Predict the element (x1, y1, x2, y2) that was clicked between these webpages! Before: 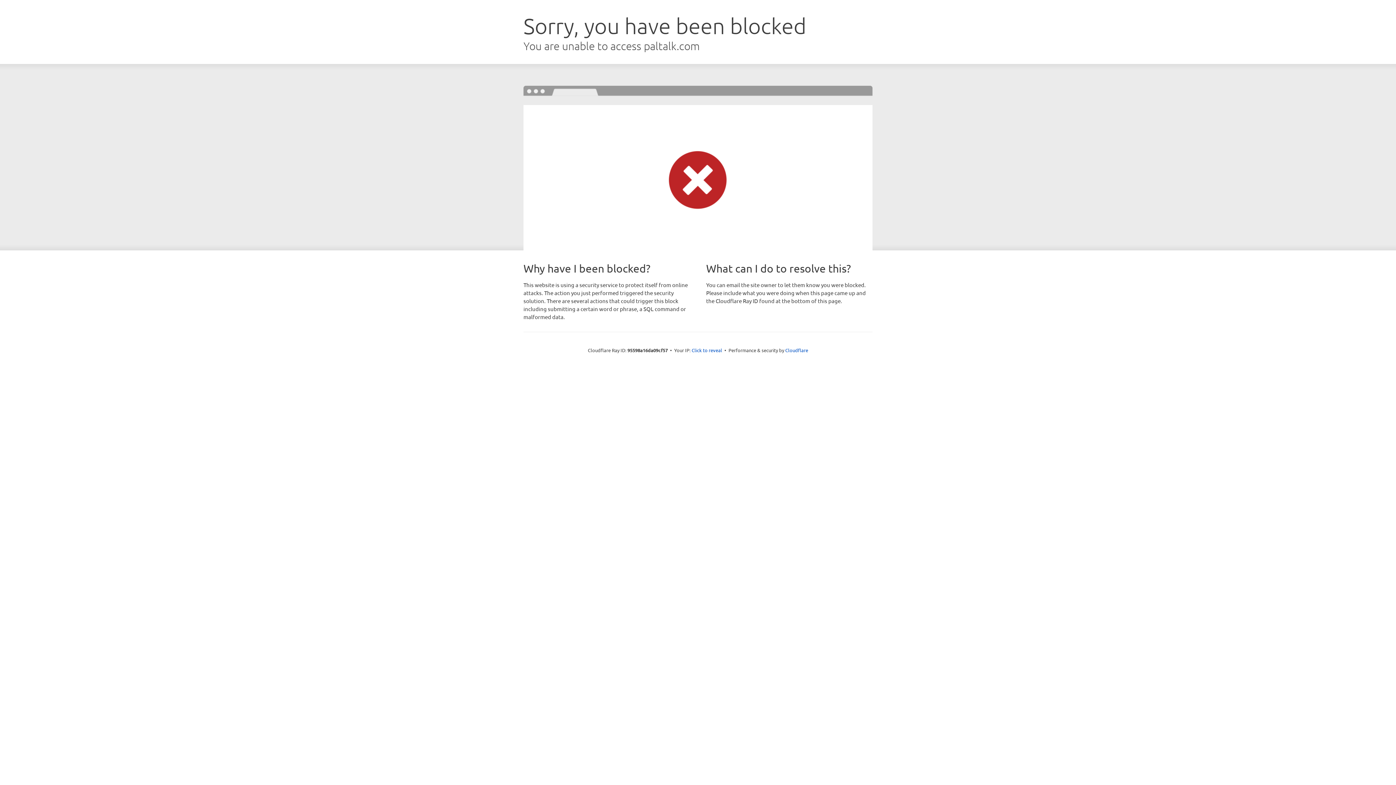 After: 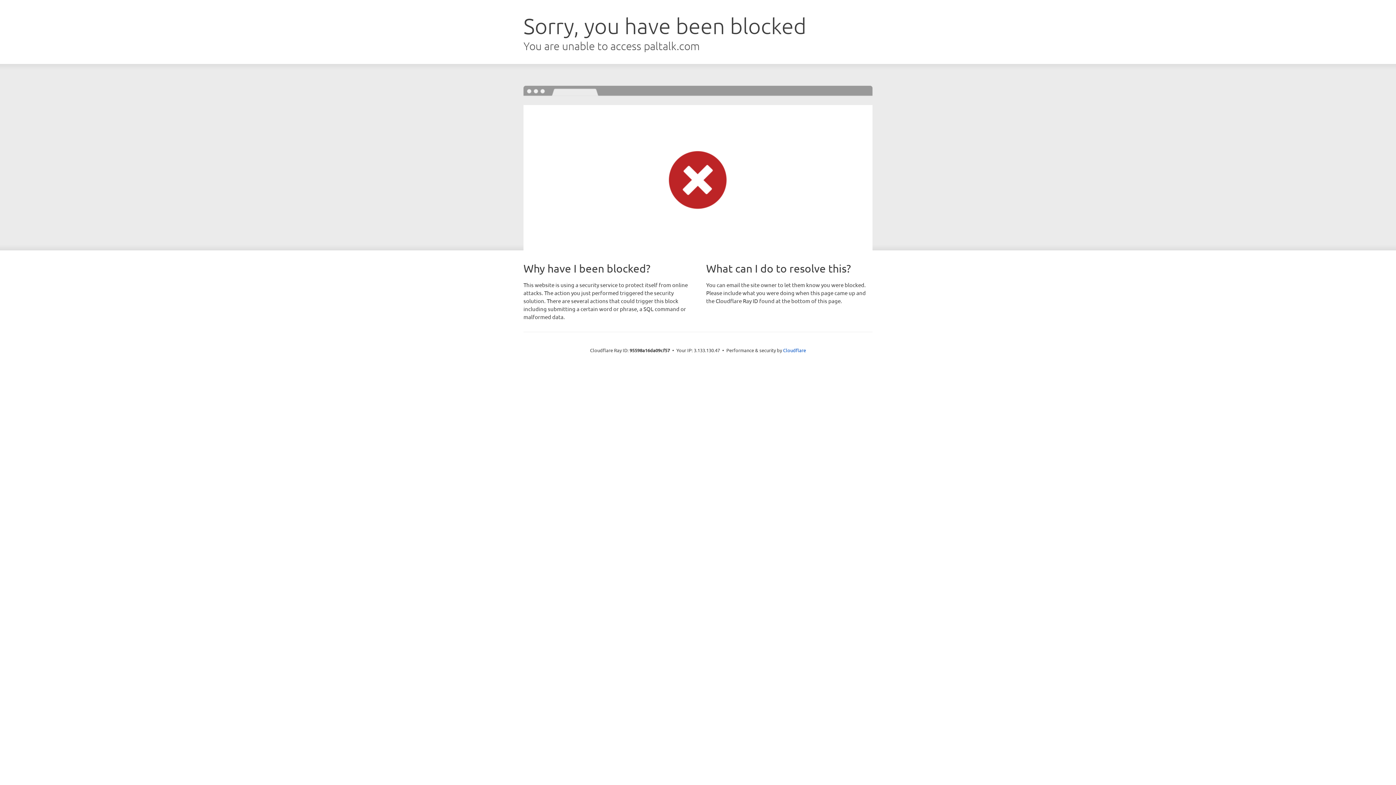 Action: label: Click to reveal bbox: (691, 346, 722, 353)